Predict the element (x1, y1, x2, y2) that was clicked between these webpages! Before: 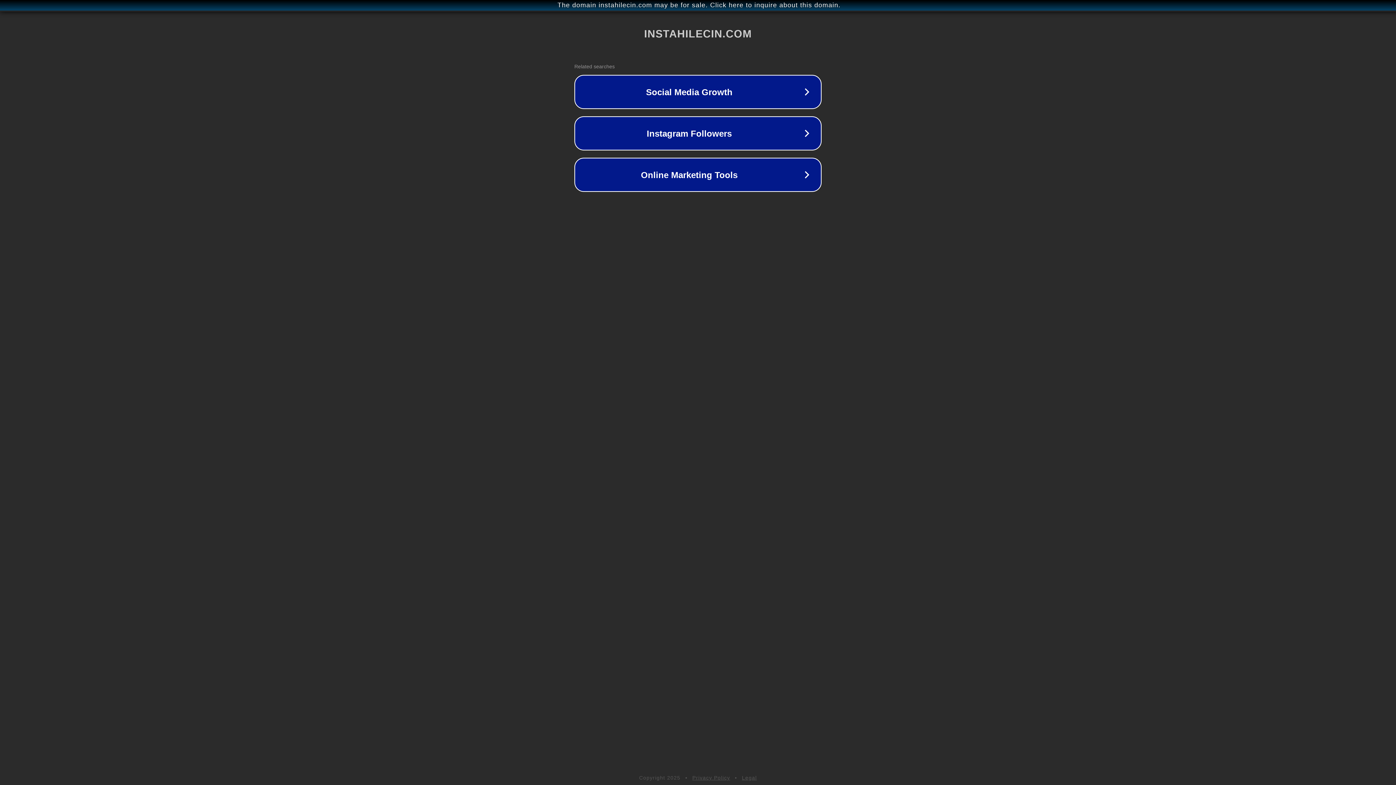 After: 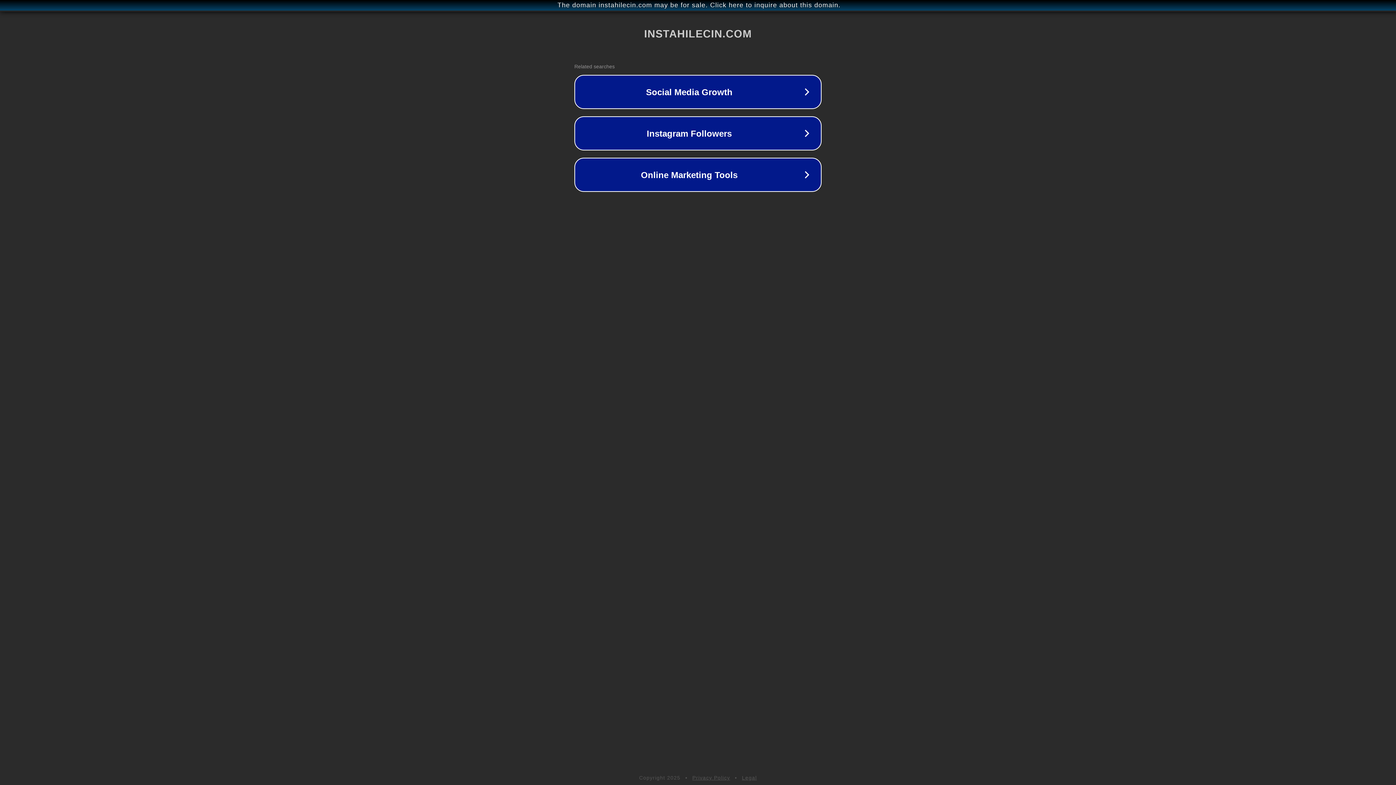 Action: label: Legal bbox: (742, 775, 757, 781)